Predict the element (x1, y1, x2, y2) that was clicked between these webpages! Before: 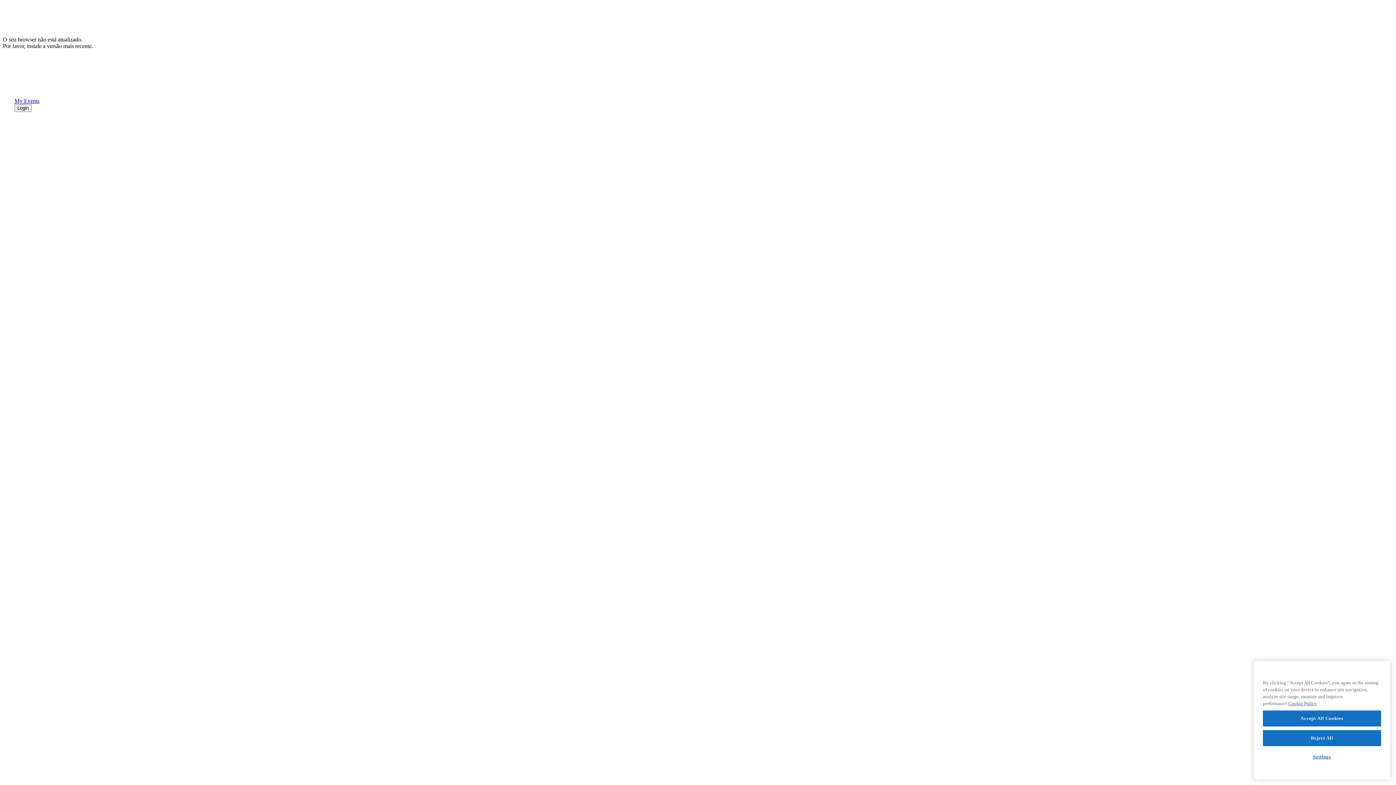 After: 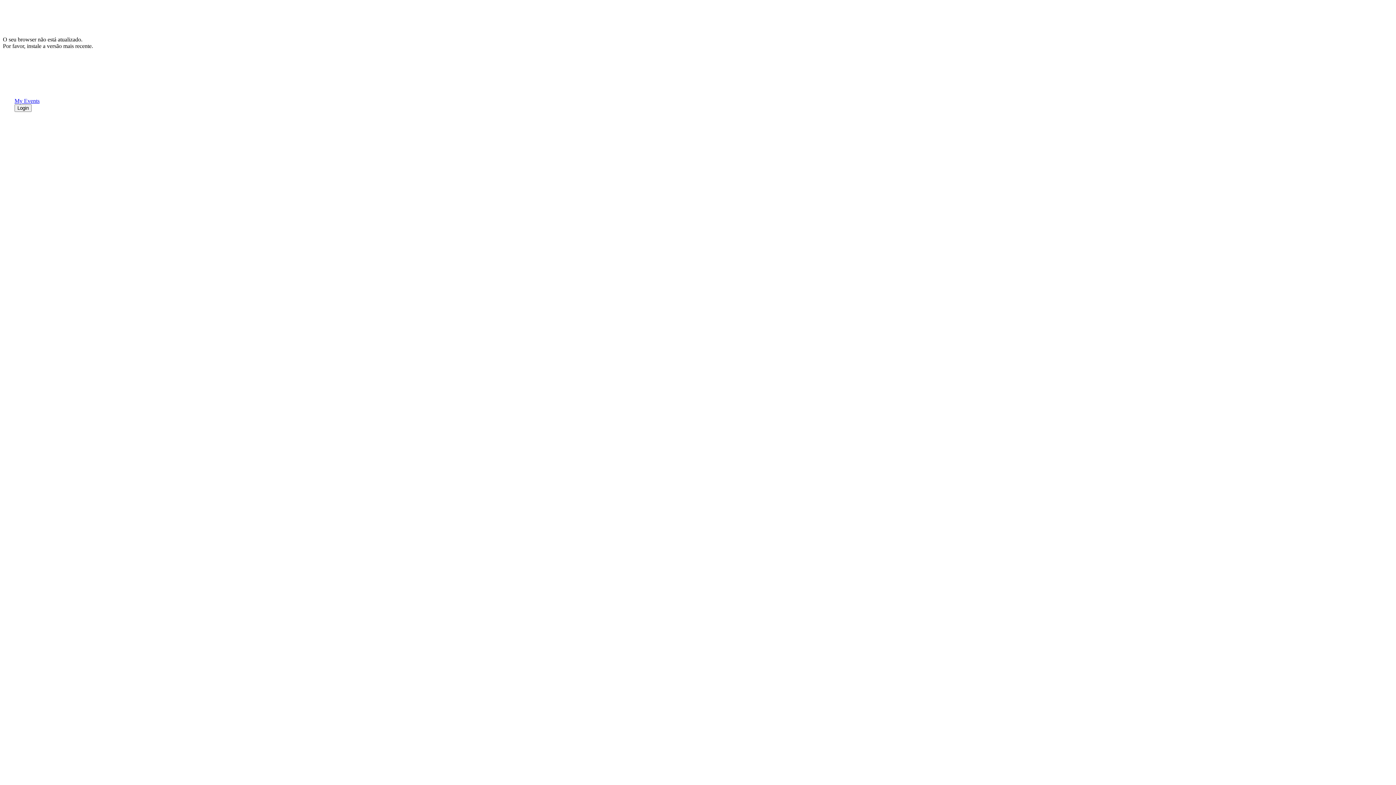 Action: label: Reject All bbox: (1263, 730, 1381, 746)